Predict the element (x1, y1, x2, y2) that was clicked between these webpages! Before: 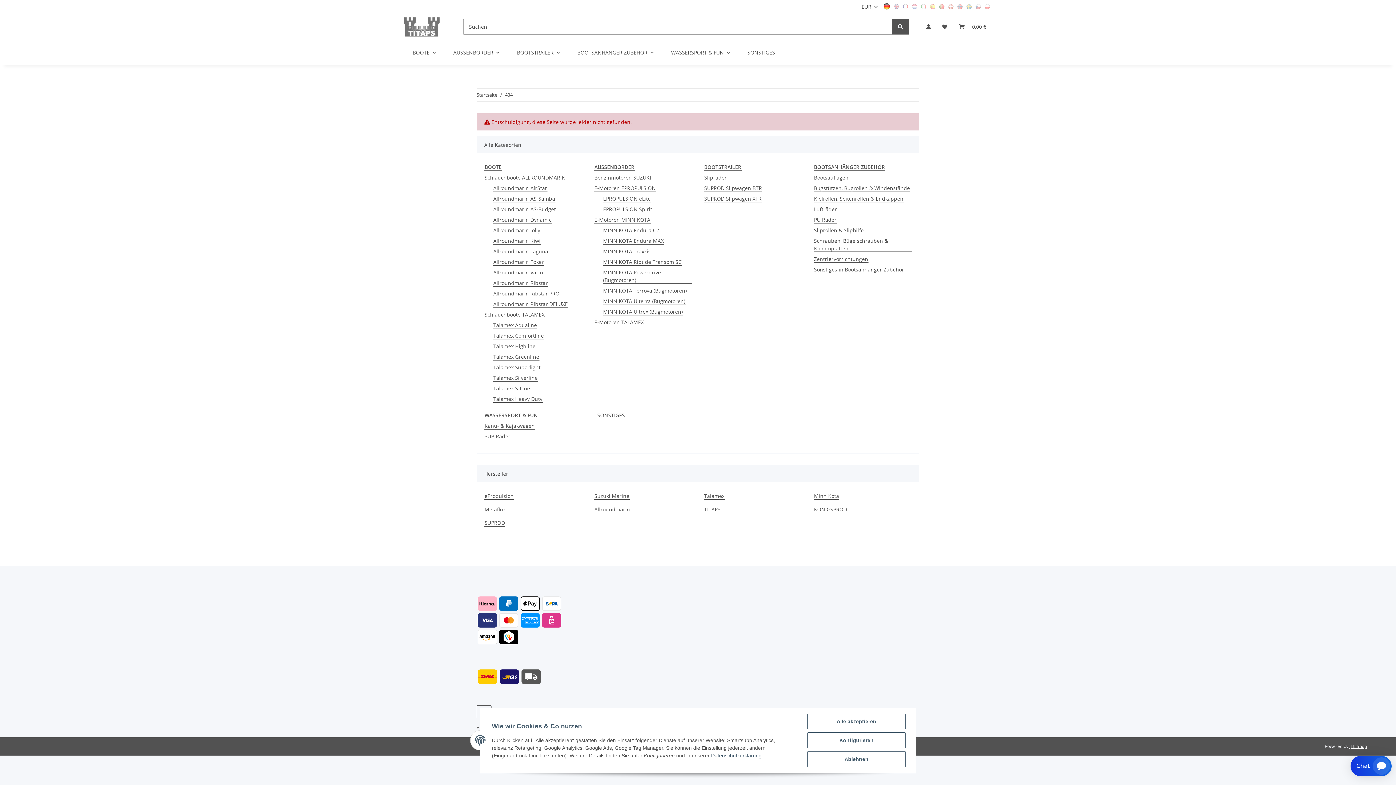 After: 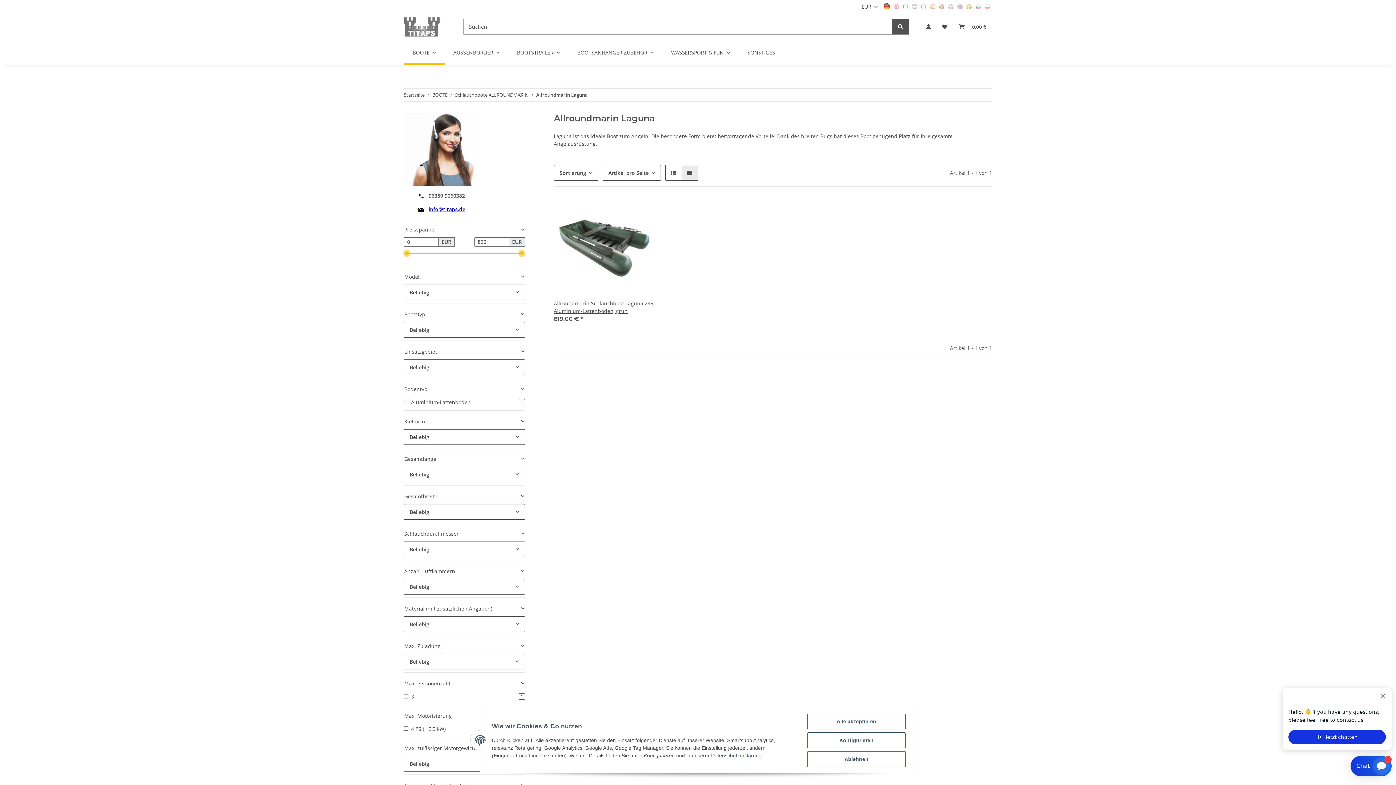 Action: label: Allroundmarin Laguna bbox: (493, 247, 548, 255)